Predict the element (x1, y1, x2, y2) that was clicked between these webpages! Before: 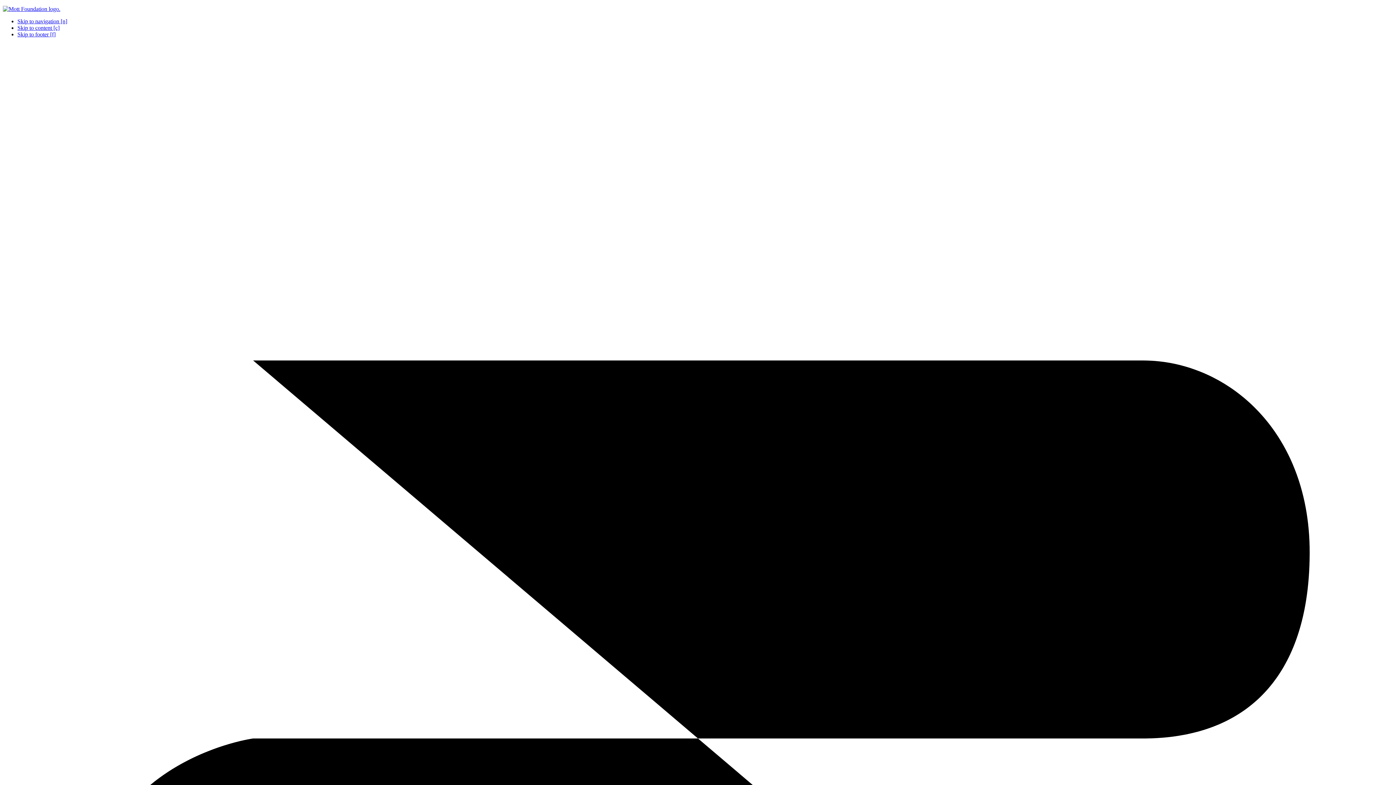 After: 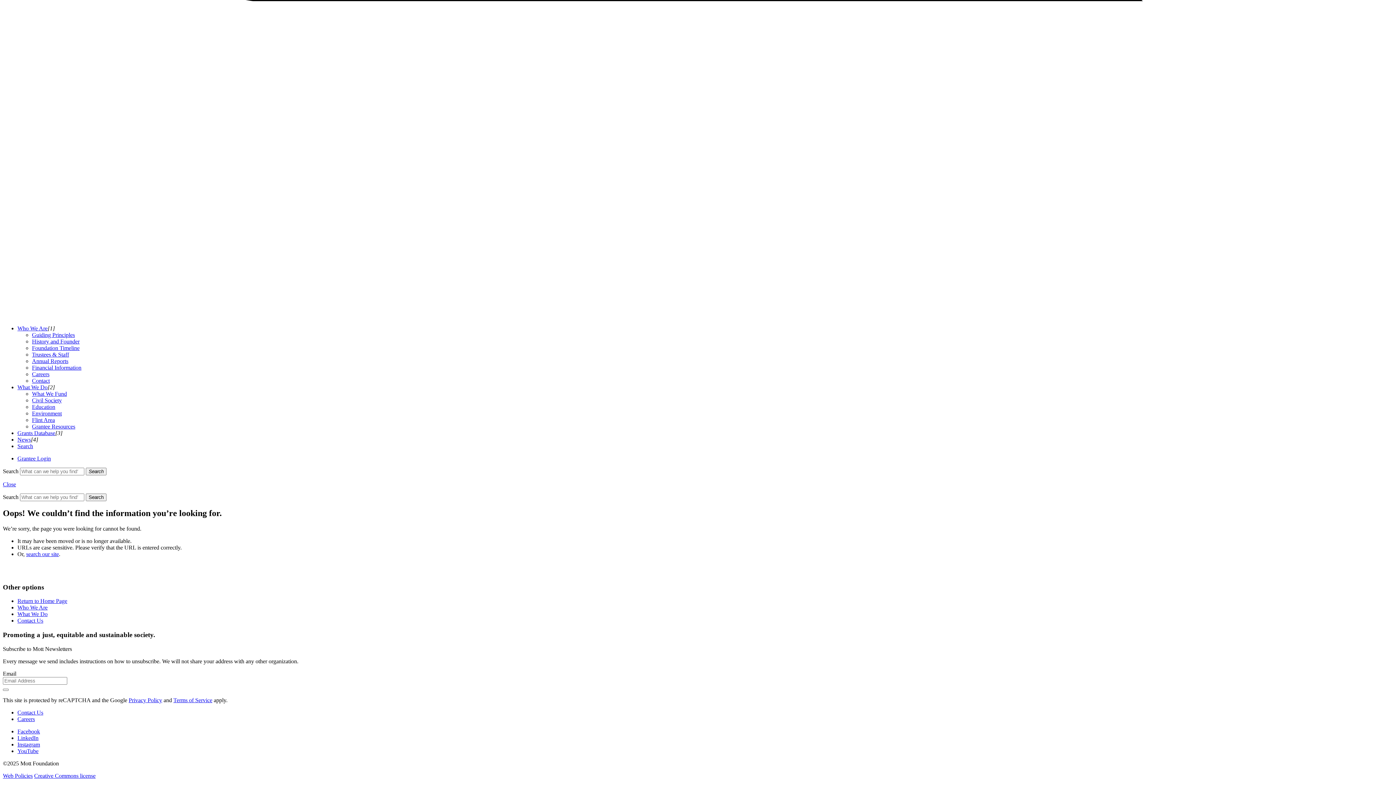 Action: label: Skip to navigation [n] bbox: (17, 18, 67, 24)